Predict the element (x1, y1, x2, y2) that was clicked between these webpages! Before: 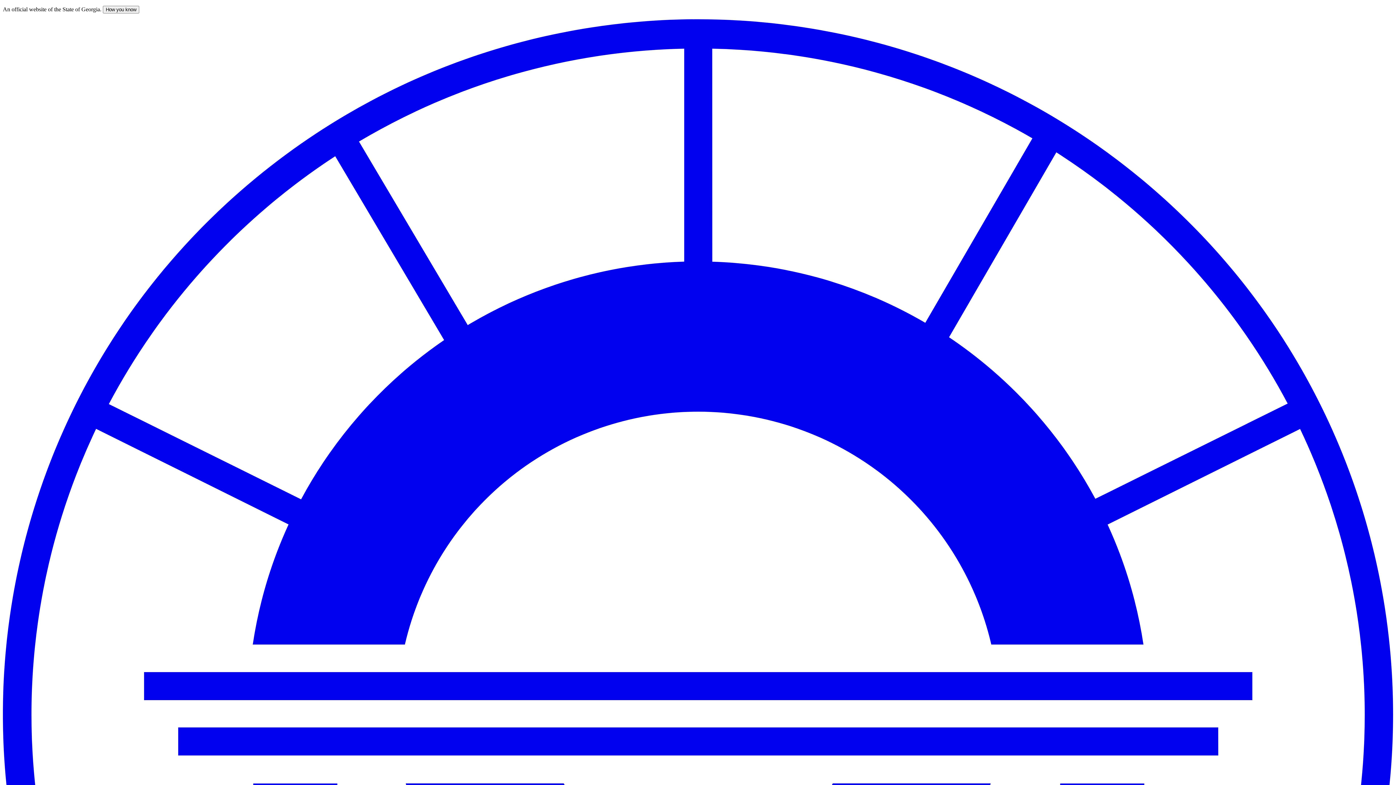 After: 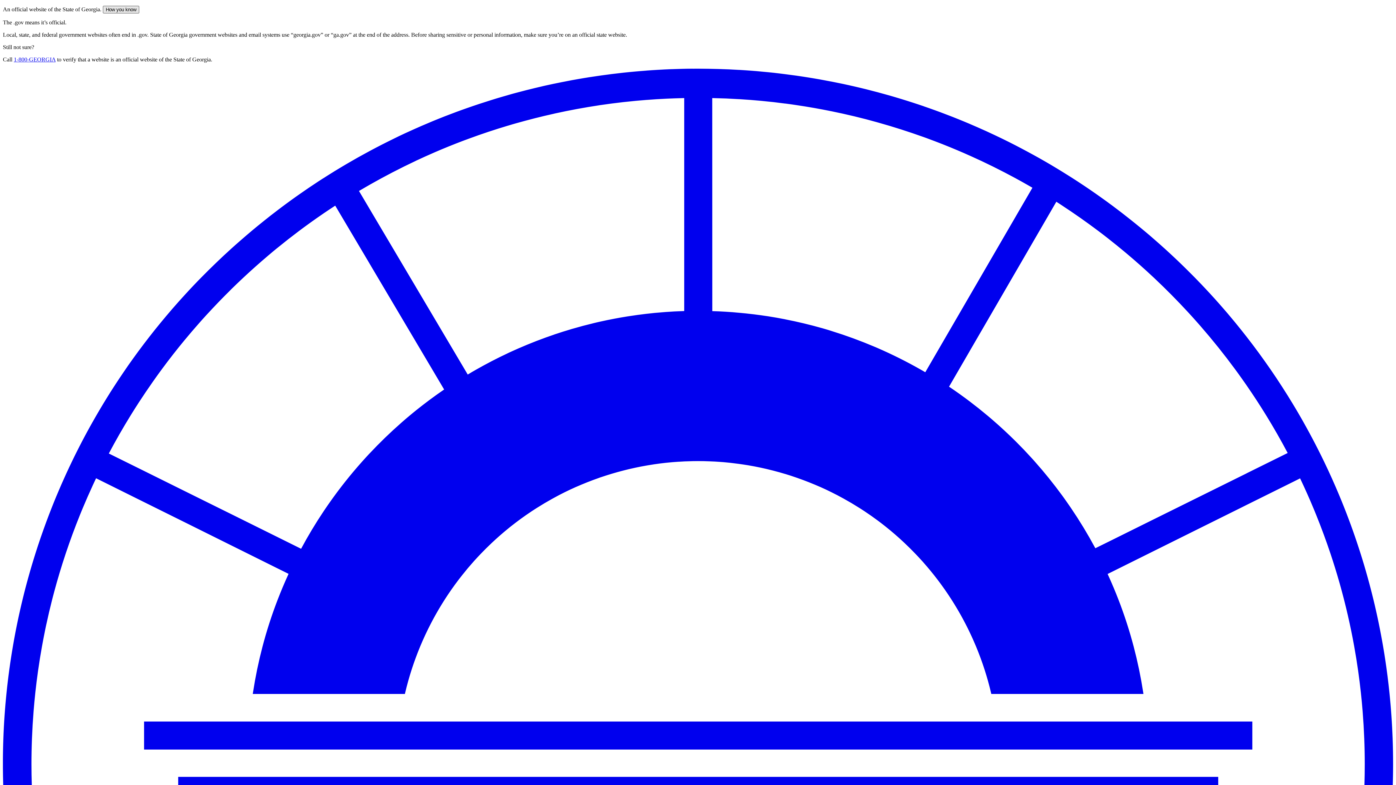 Action: label: How you know bbox: (102, 5, 139, 13)